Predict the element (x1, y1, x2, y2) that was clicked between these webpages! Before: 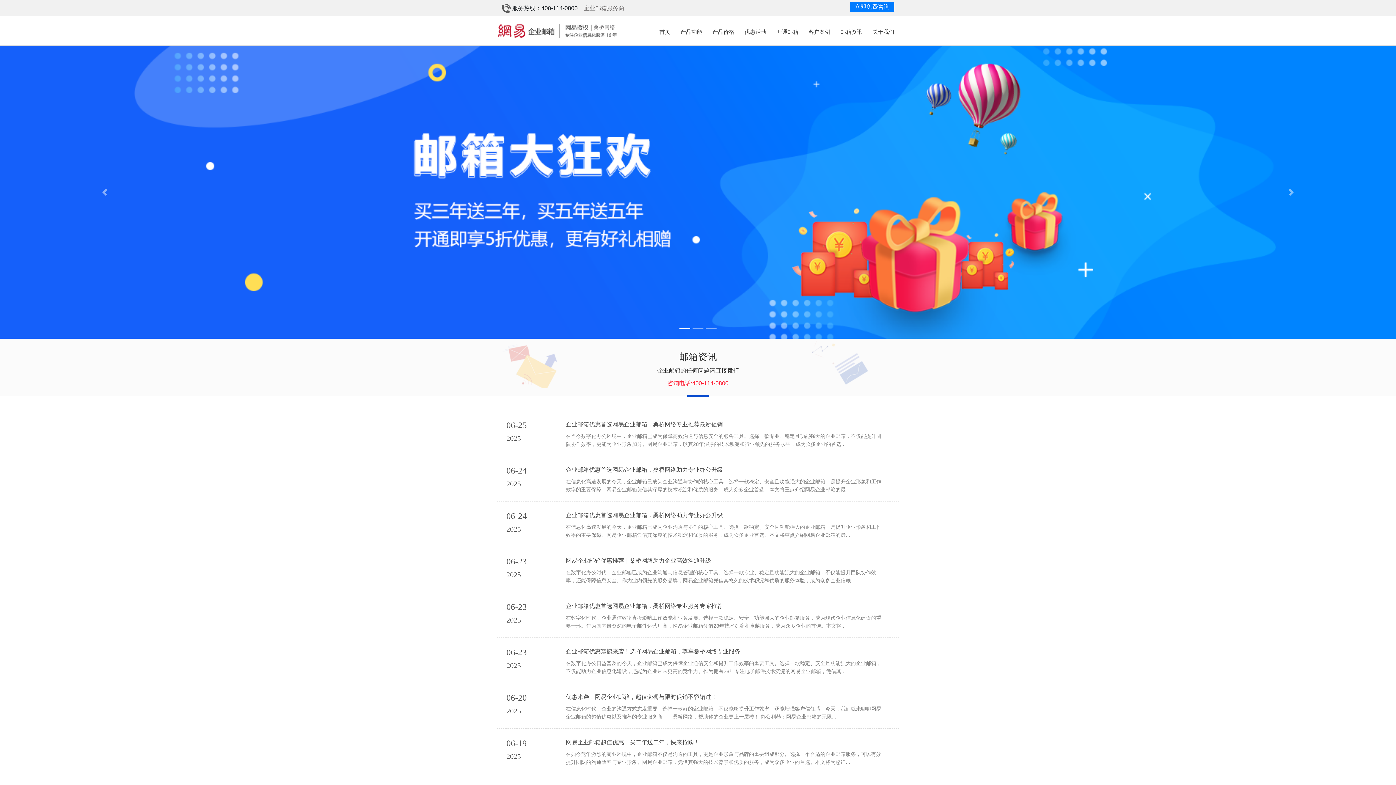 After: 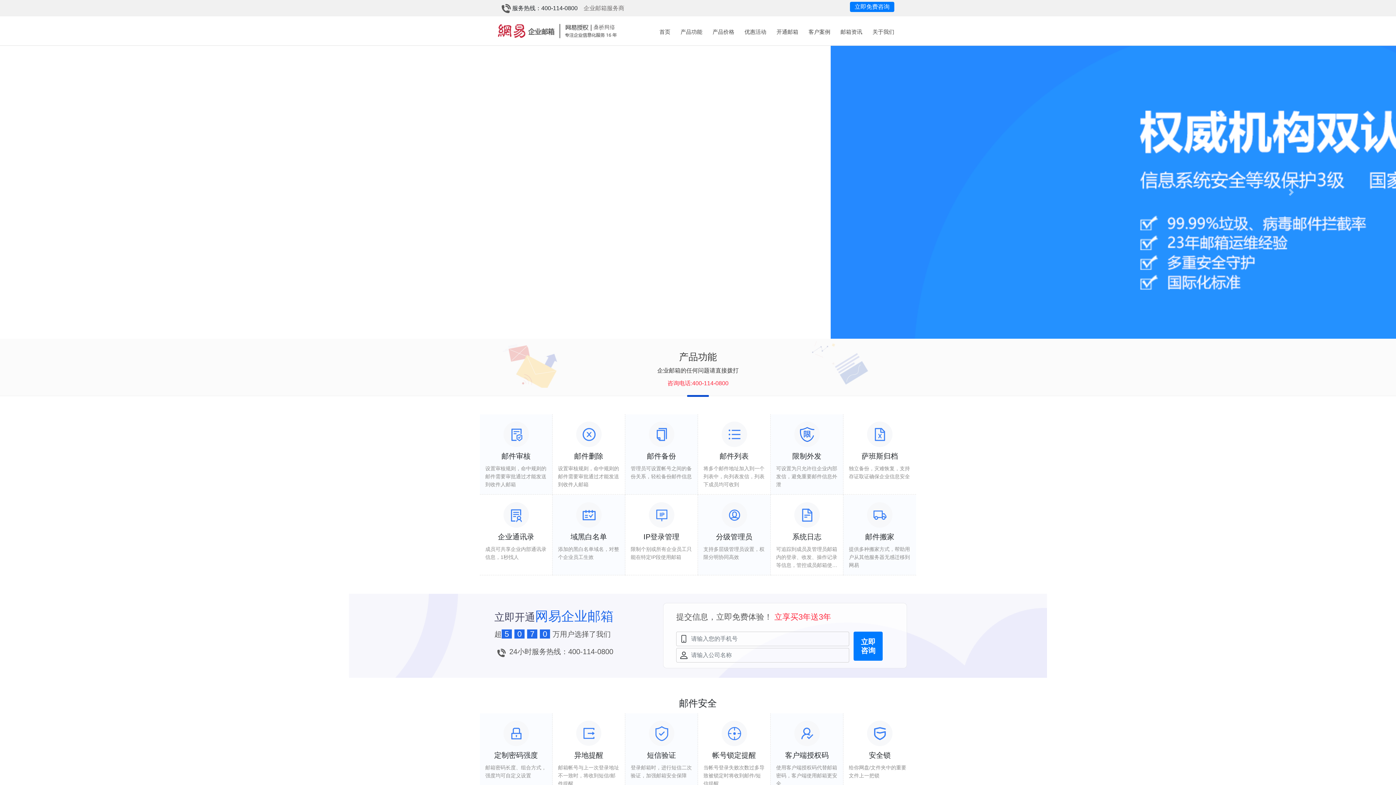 Action: bbox: (680, 28, 702, 34) label: 产品功能